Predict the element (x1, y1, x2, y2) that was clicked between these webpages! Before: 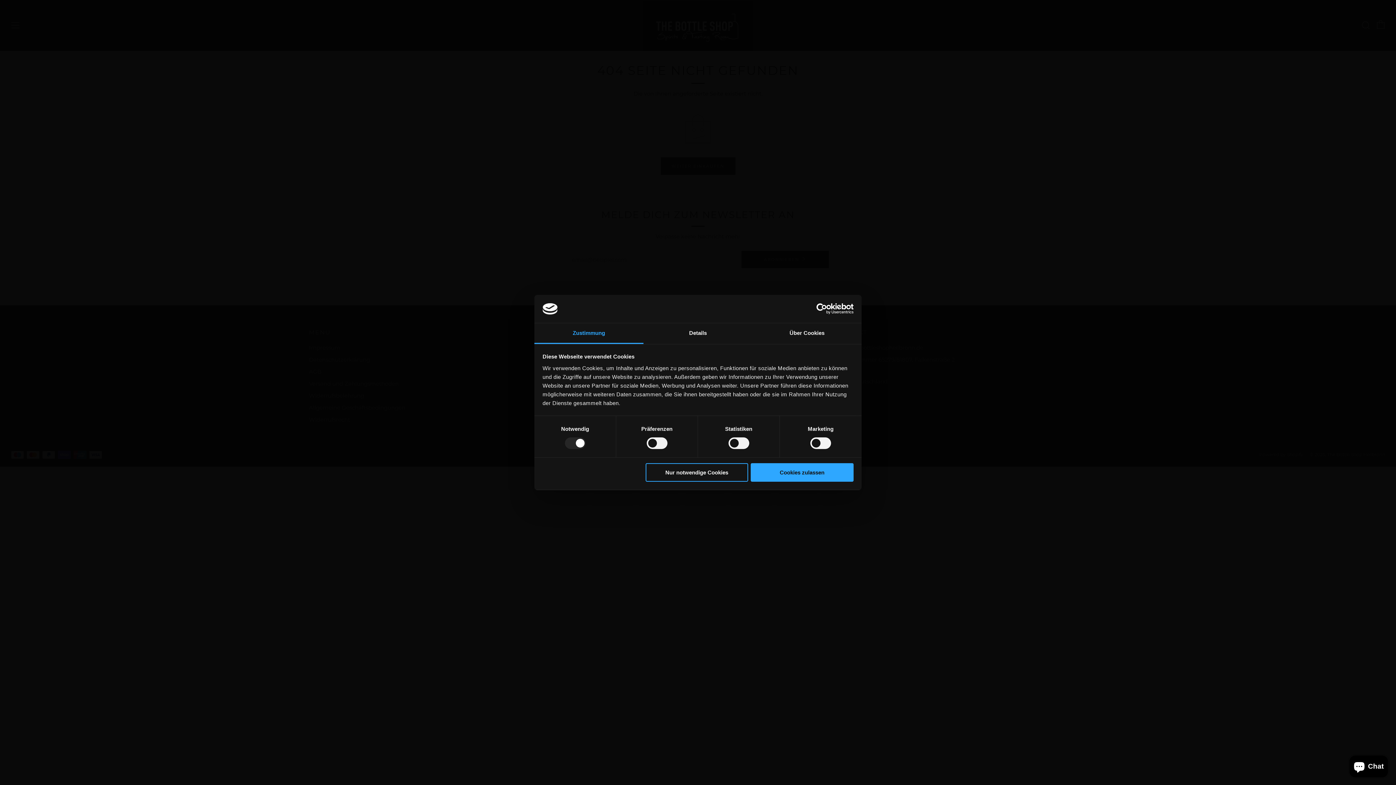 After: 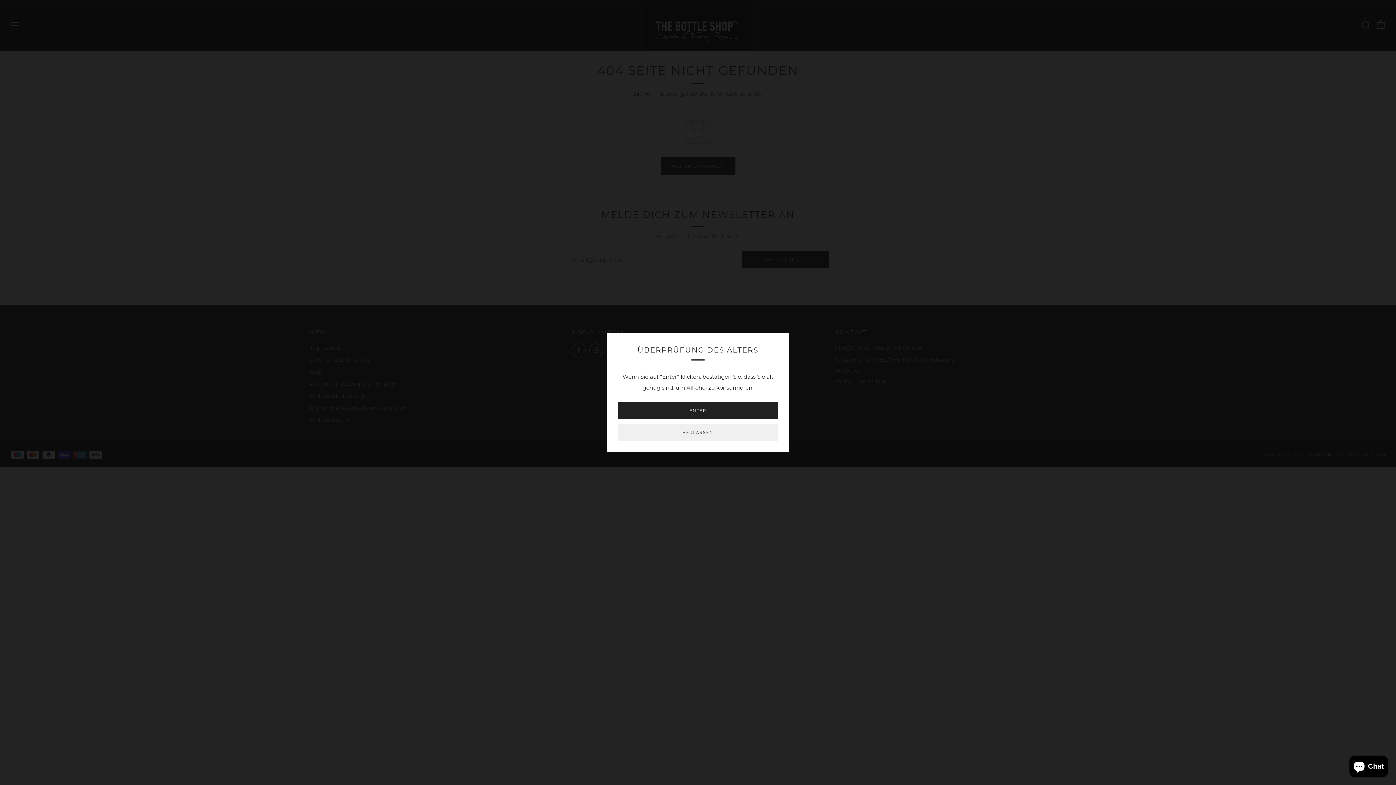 Action: label: Nur notwendige Cookies bbox: (645, 463, 748, 481)